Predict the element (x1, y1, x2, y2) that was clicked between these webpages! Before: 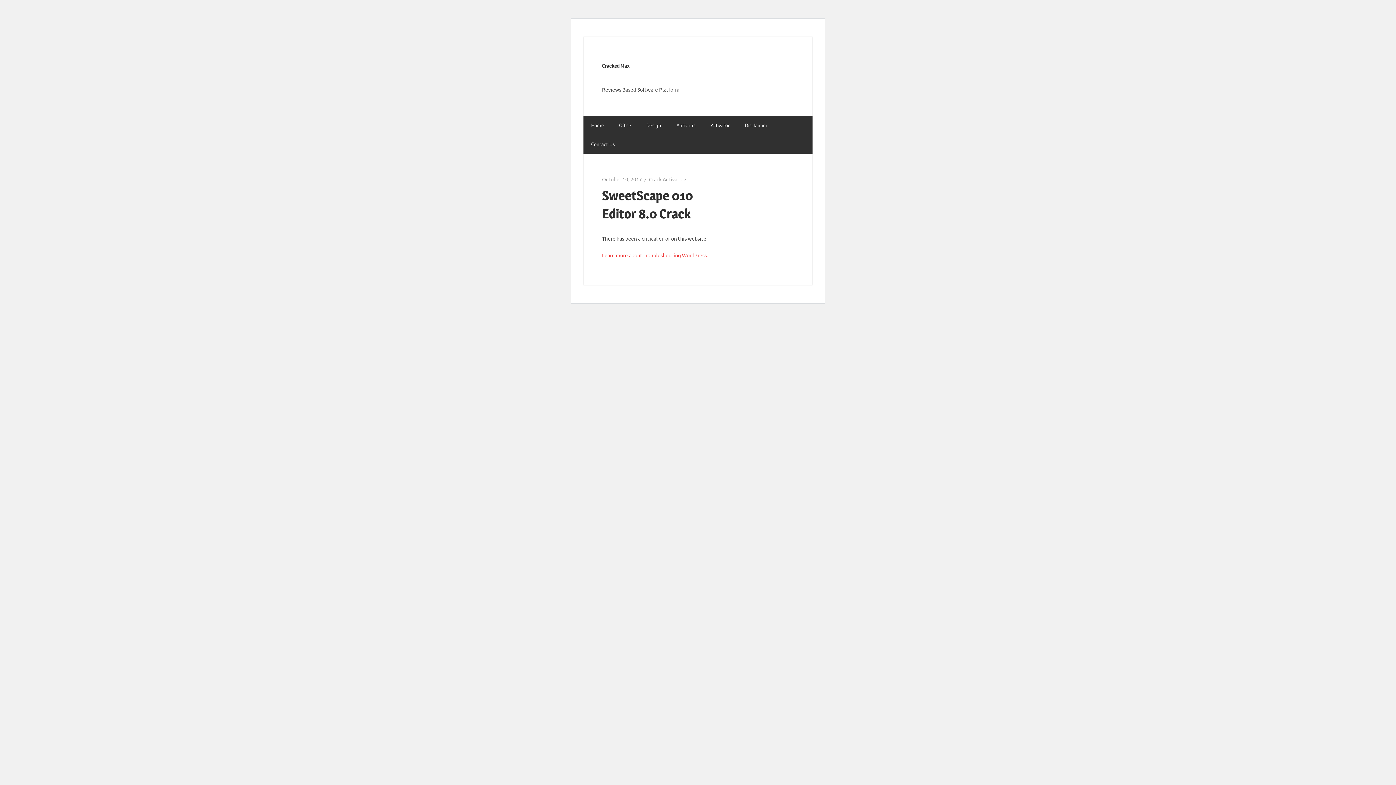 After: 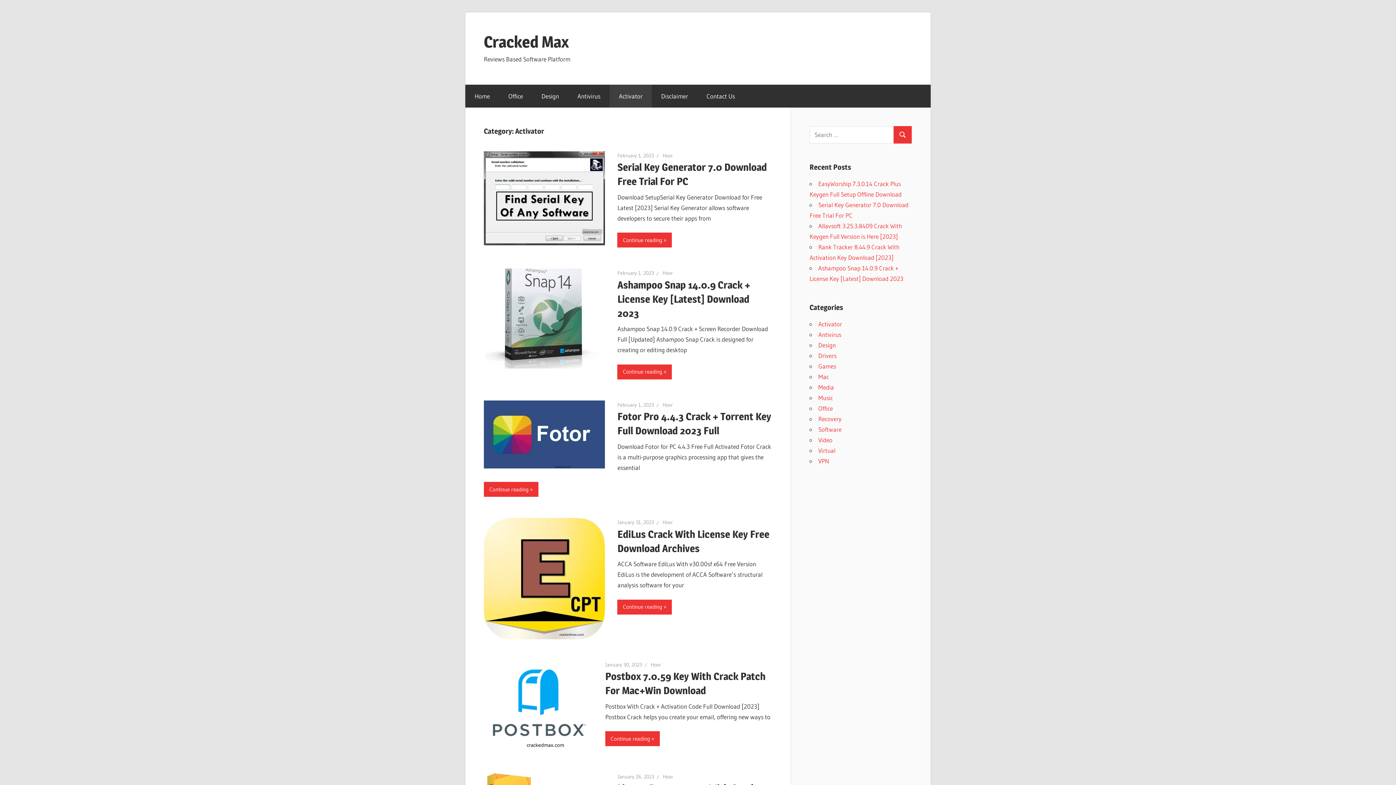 Action: bbox: (703, 116, 737, 134) label: Activator